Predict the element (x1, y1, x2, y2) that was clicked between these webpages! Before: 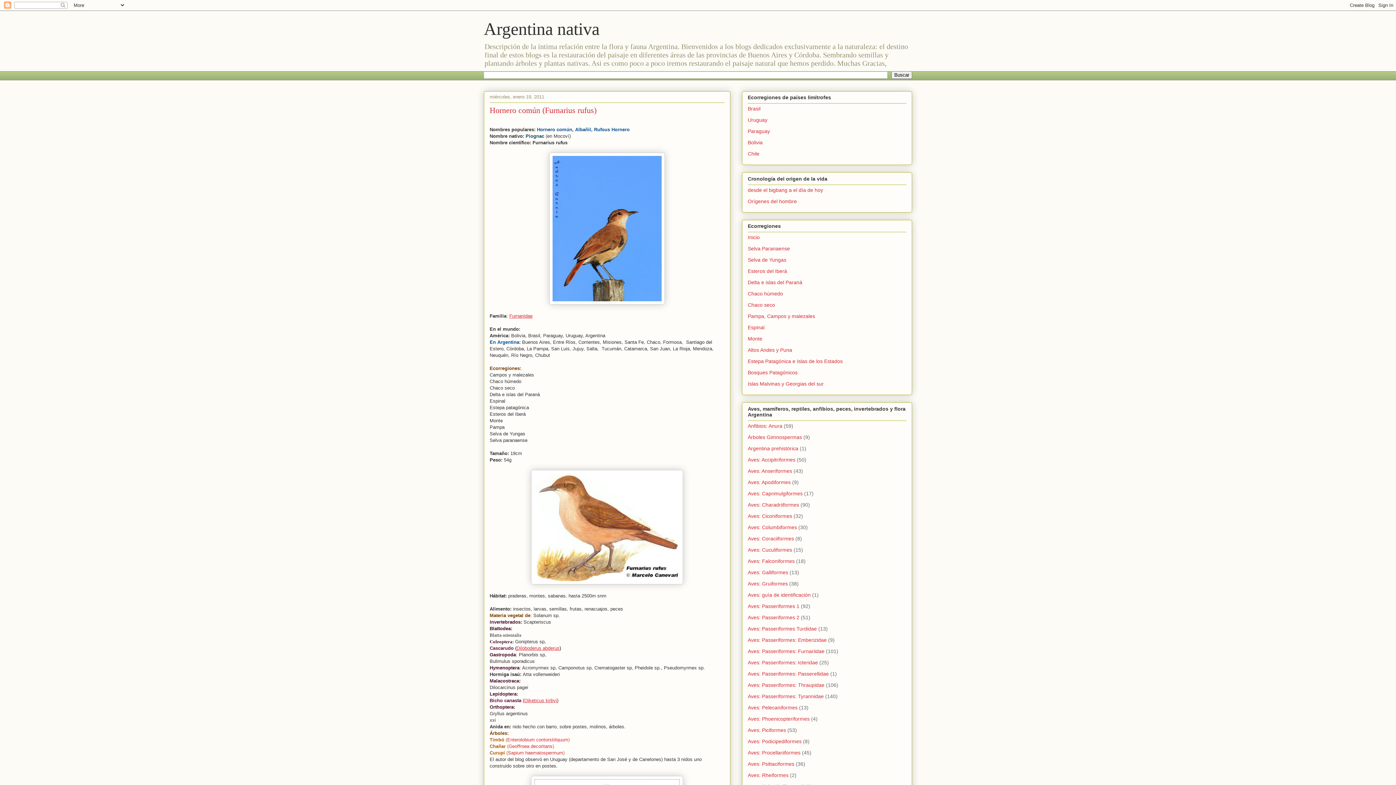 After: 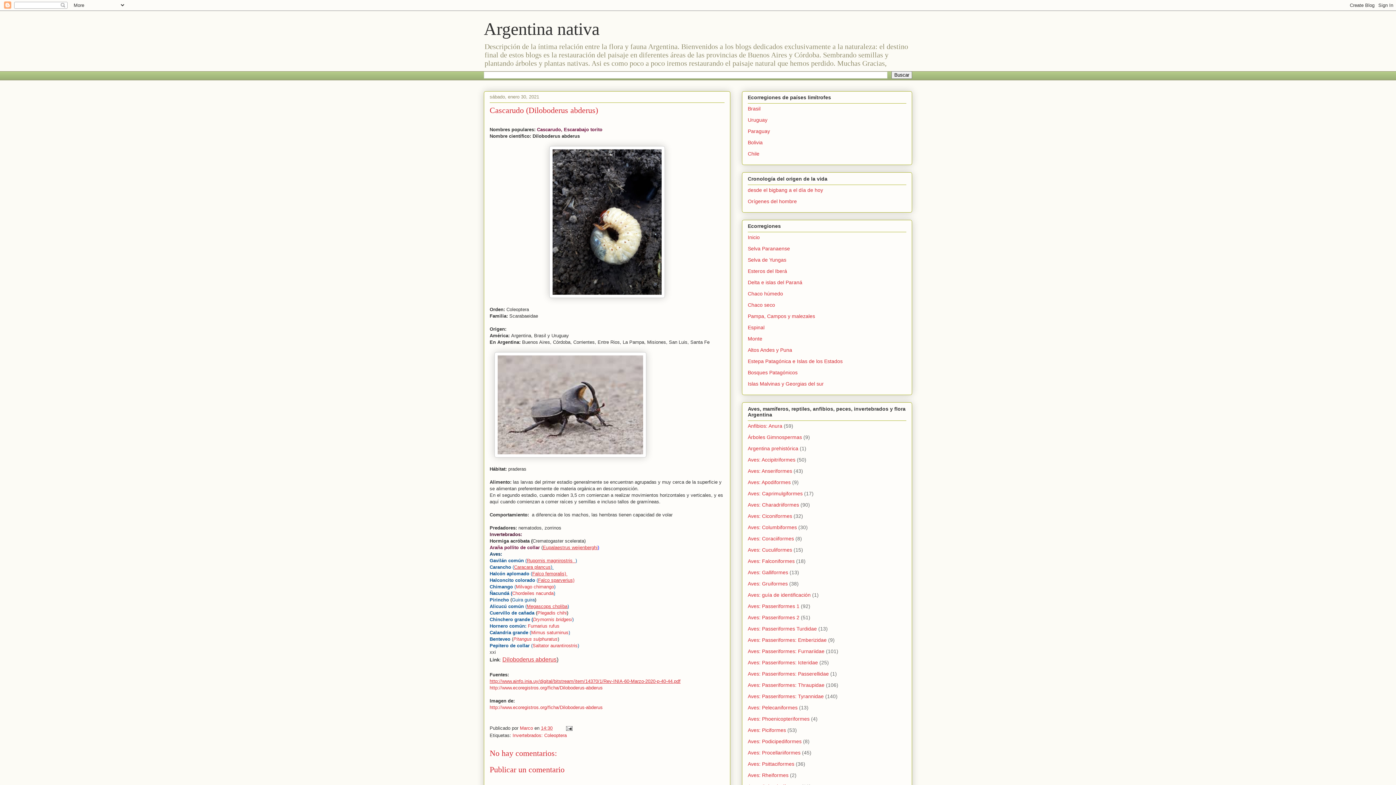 Action: label: Diloboderus abderus bbox: (516, 645, 559, 651)